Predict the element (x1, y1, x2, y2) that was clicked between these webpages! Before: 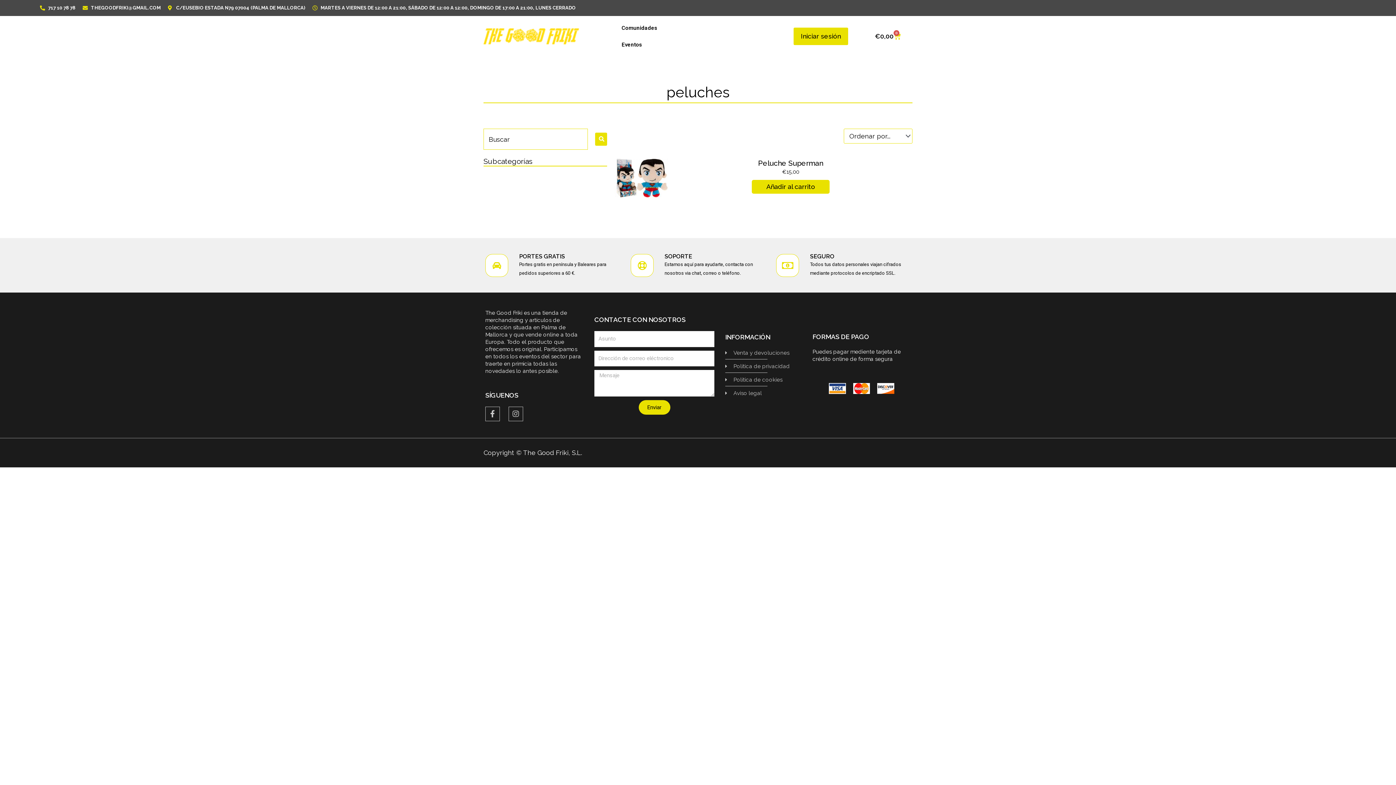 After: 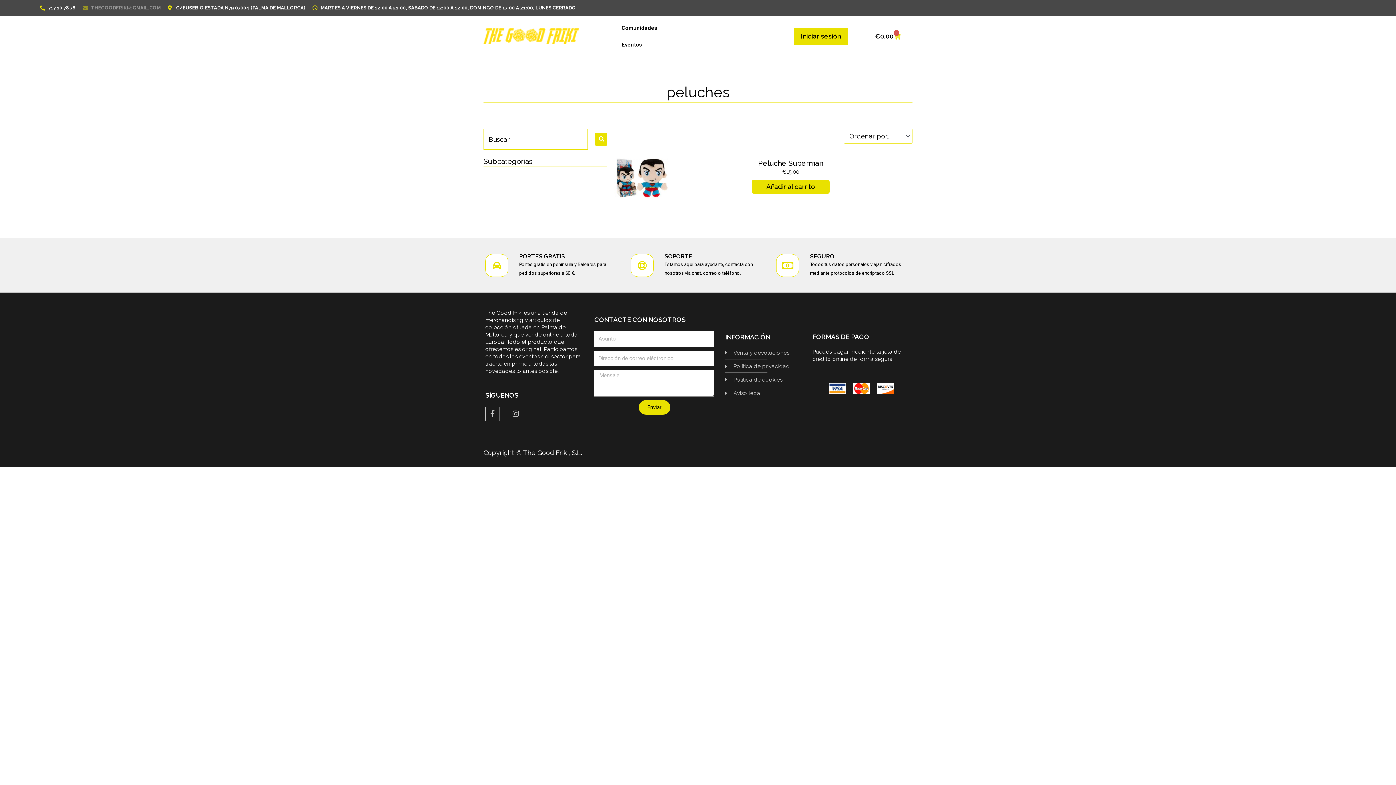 Action: label: THEGOODFRIKI@GMAIL.COM bbox: (82, 3, 160, 12)